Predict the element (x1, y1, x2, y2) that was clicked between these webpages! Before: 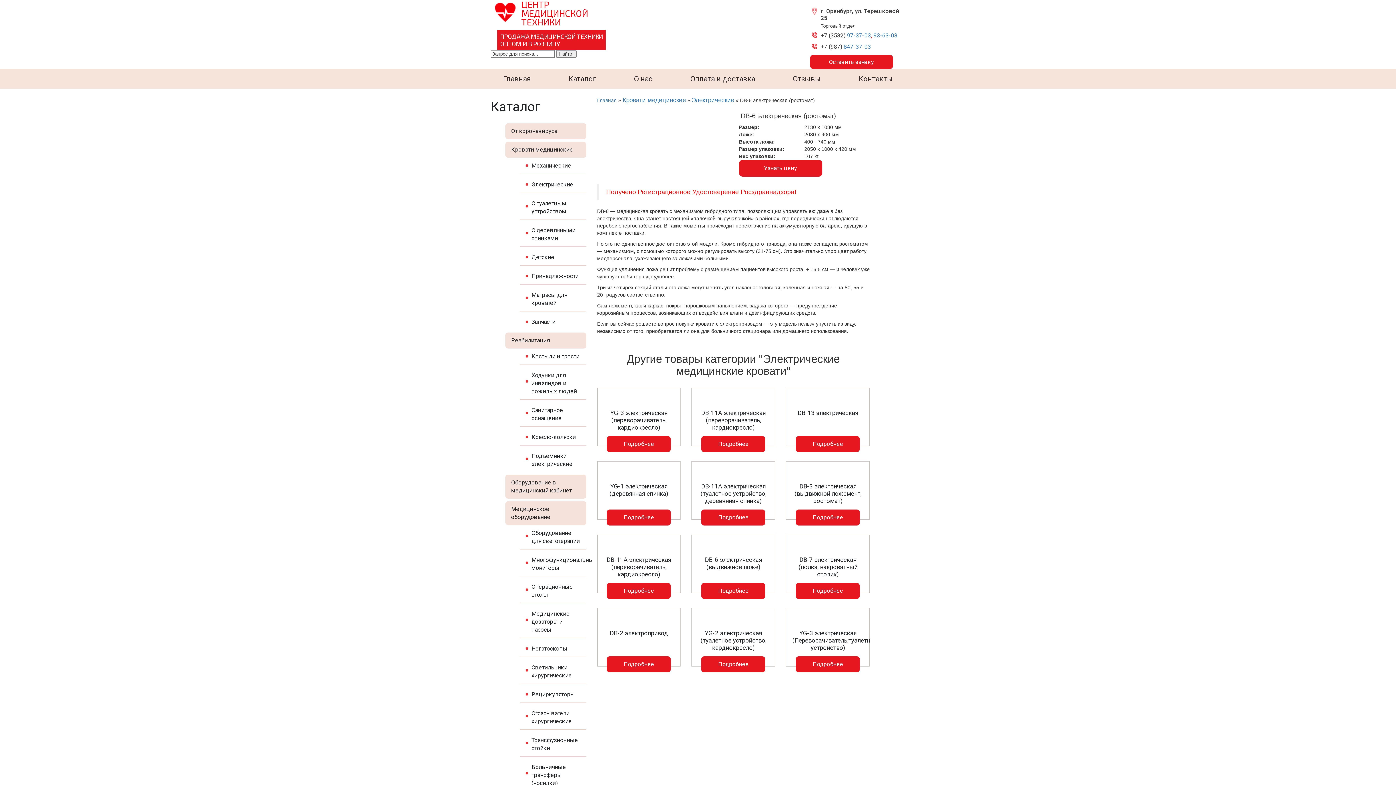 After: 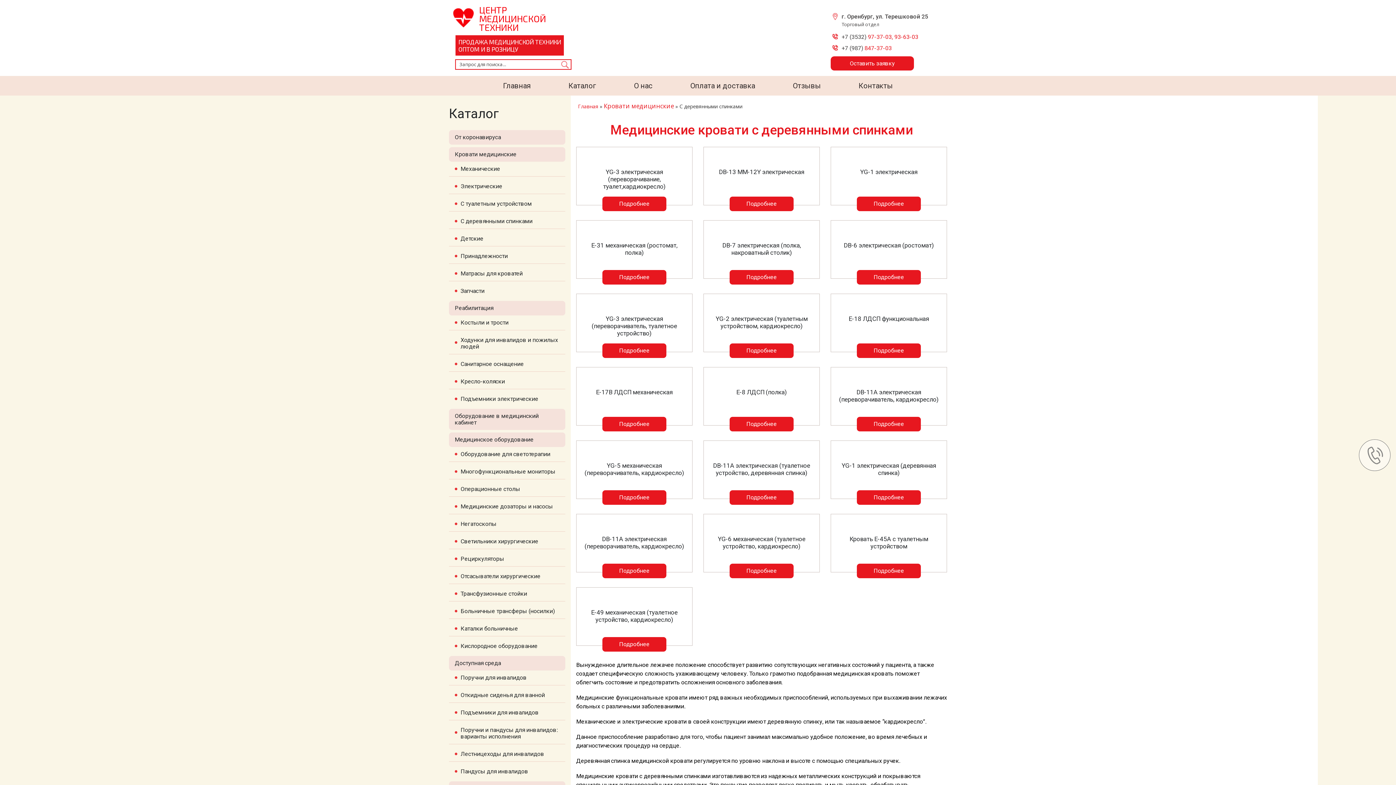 Action: label: С деревянными спинками bbox: (520, 222, 586, 246)